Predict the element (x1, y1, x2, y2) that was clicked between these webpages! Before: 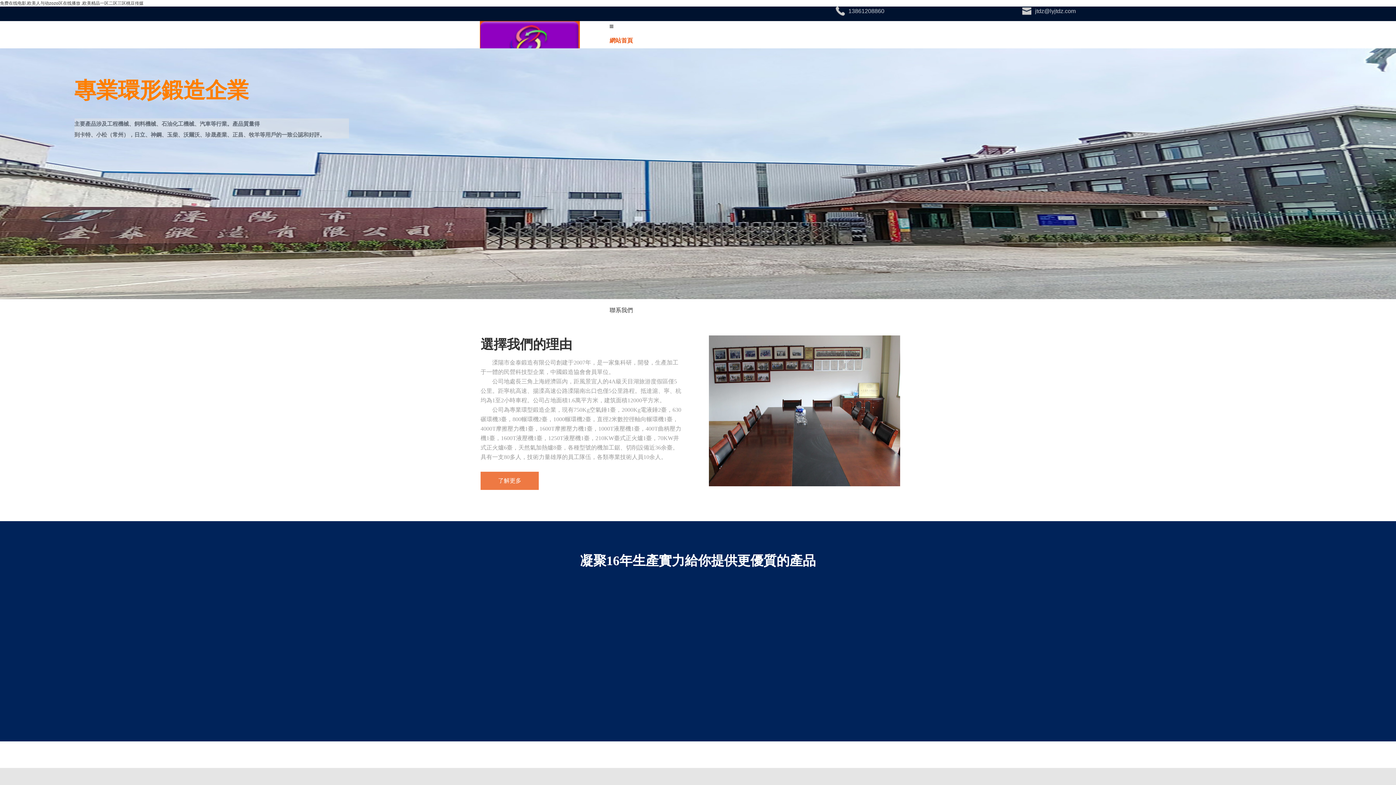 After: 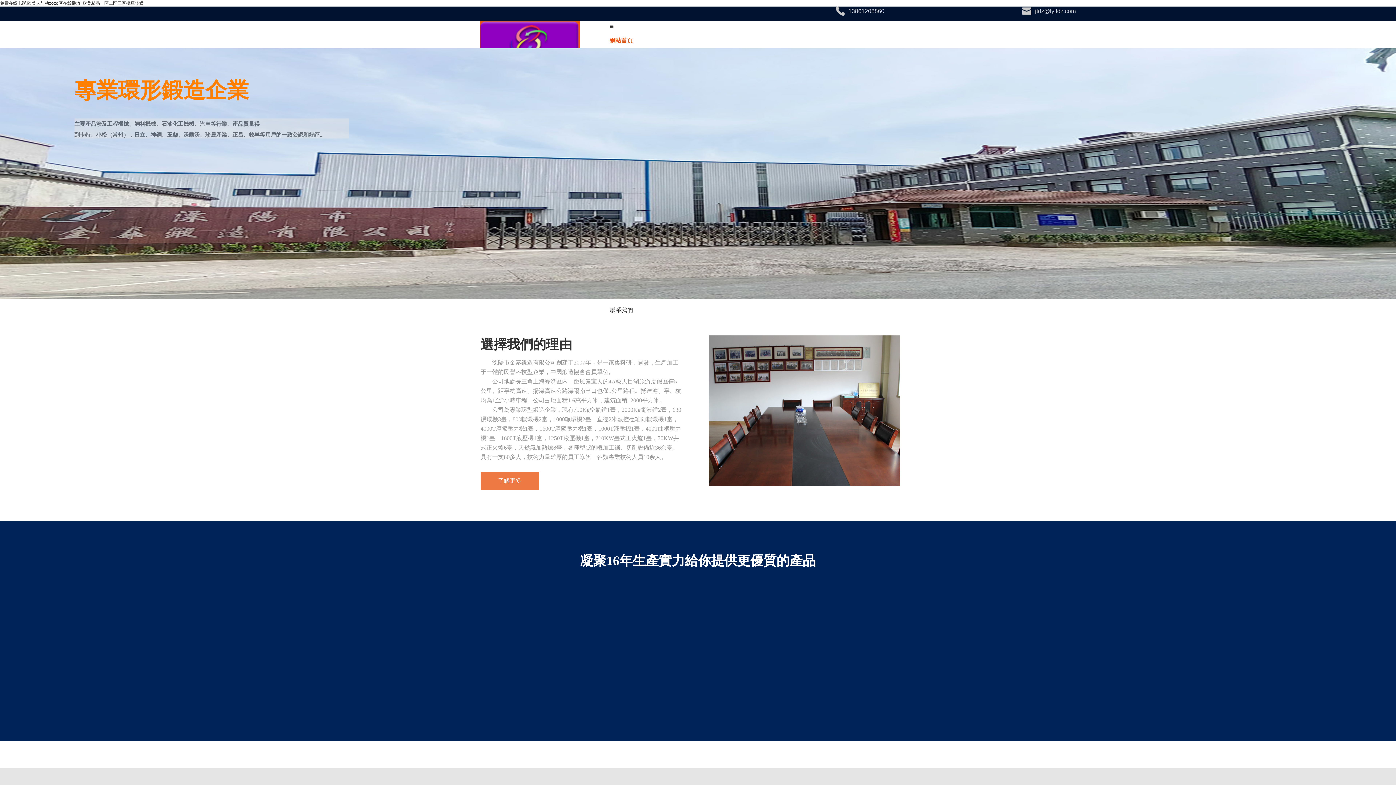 Action: label: 免费在线电影,欧美人与动zozo区在线播放 ,欧美精品一区二区三区桃豆传媒 bbox: (0, 0, 143, 5)